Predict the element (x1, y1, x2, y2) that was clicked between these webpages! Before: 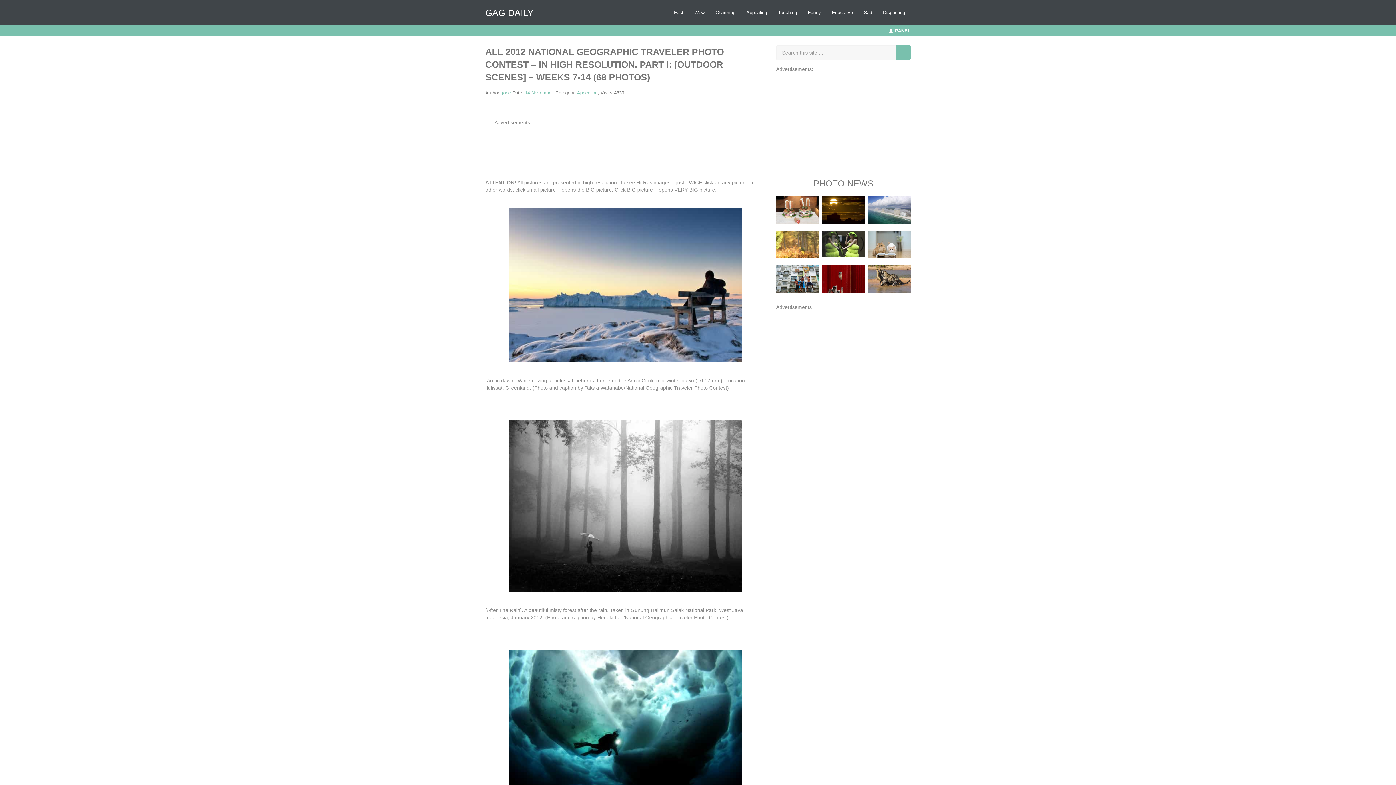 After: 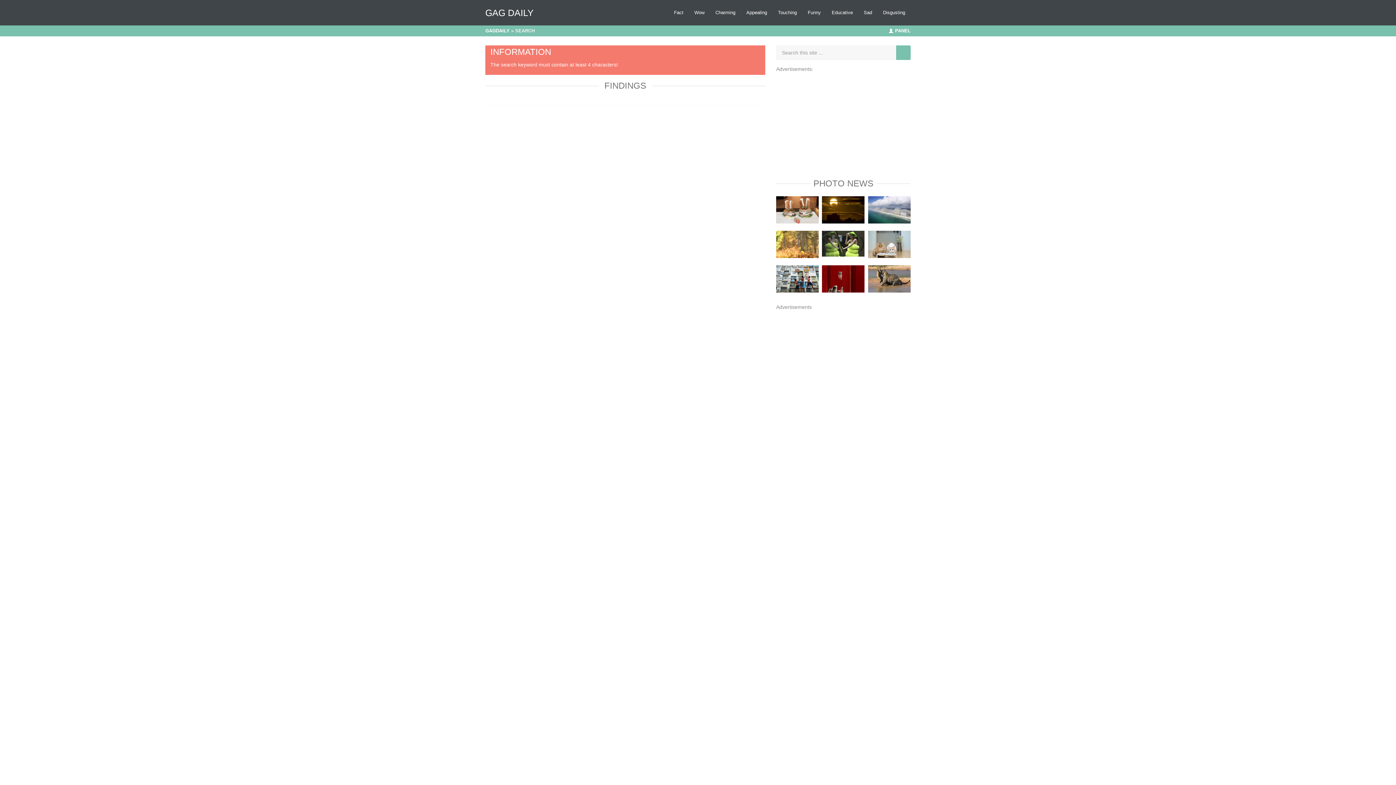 Action: label: Sad bbox: (858, 5, 877, 20)